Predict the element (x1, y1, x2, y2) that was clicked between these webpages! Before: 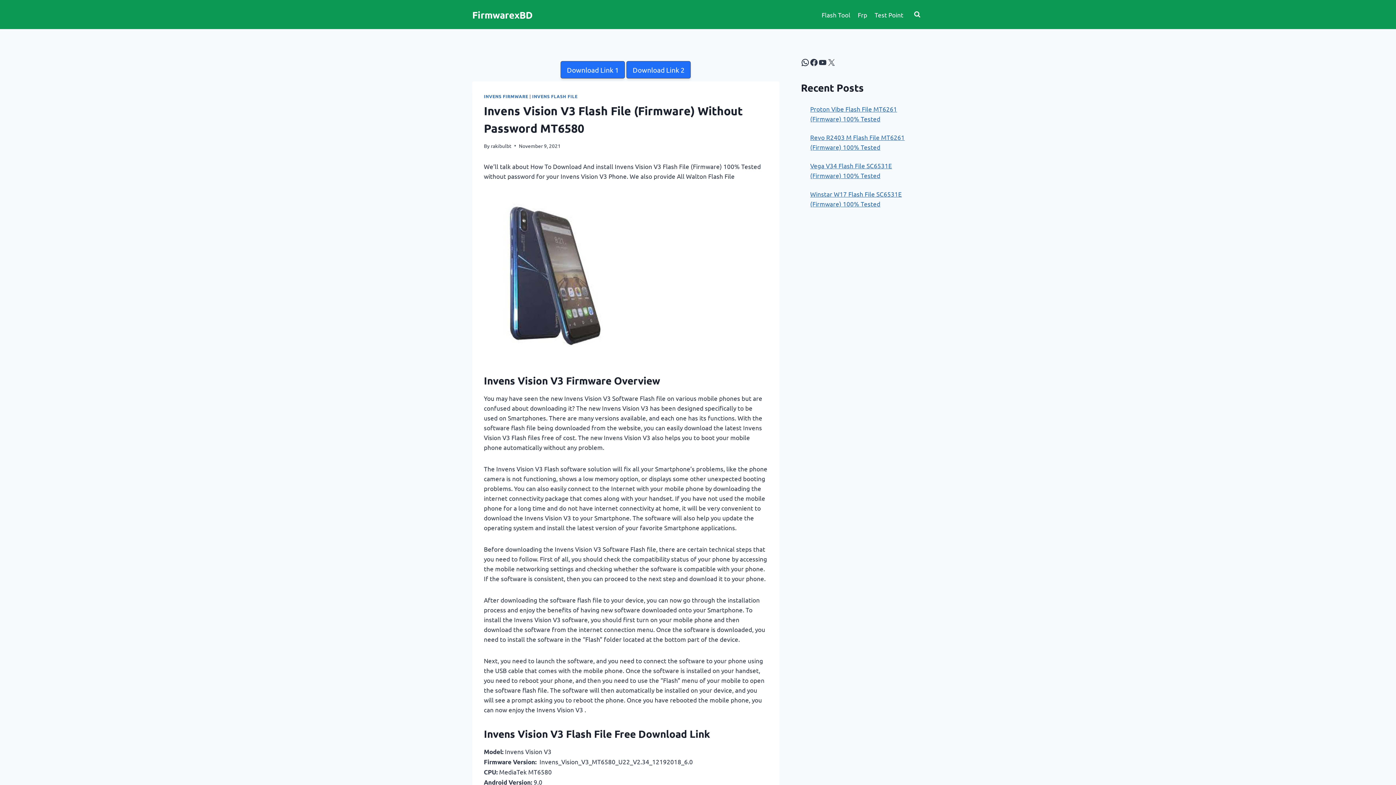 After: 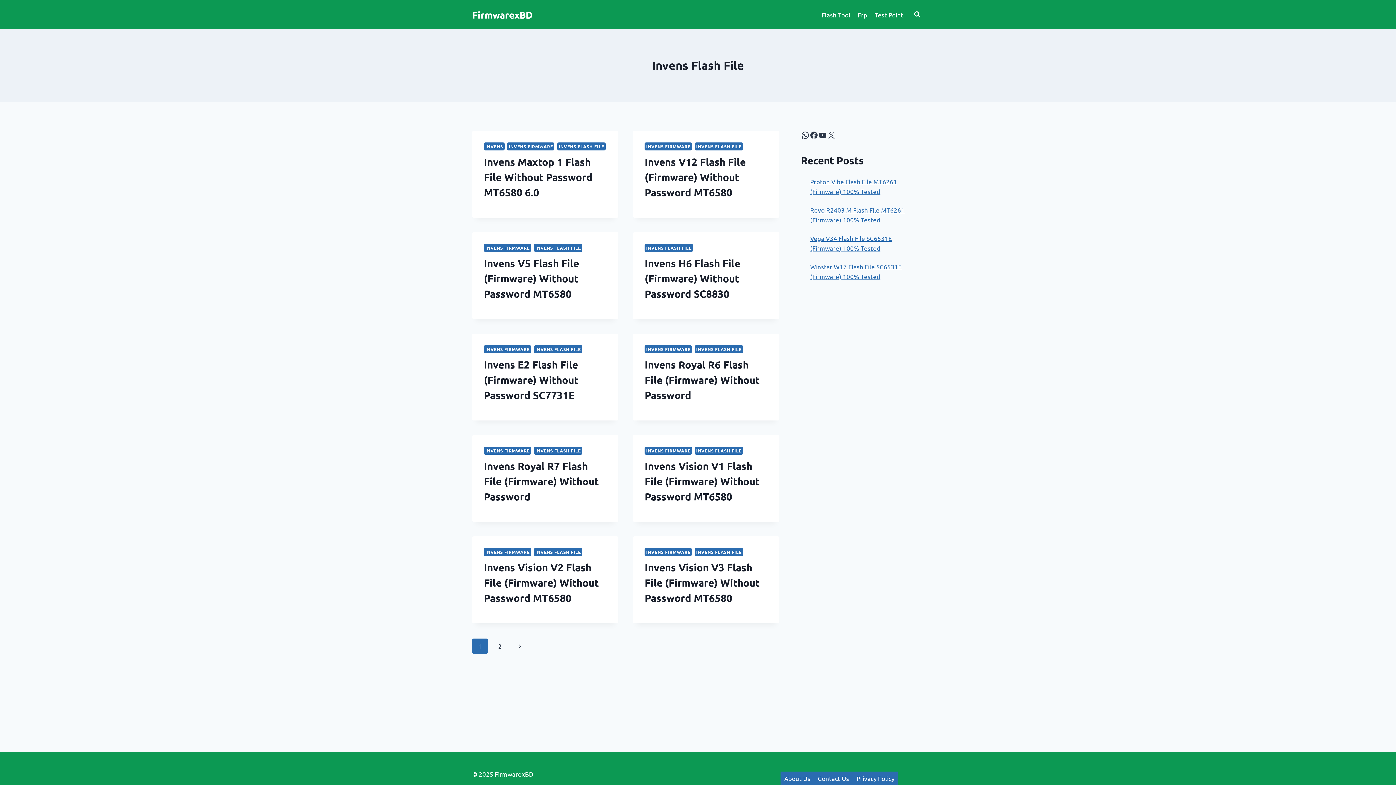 Action: bbox: (532, 93, 577, 99) label: INVENS FLASH FILE